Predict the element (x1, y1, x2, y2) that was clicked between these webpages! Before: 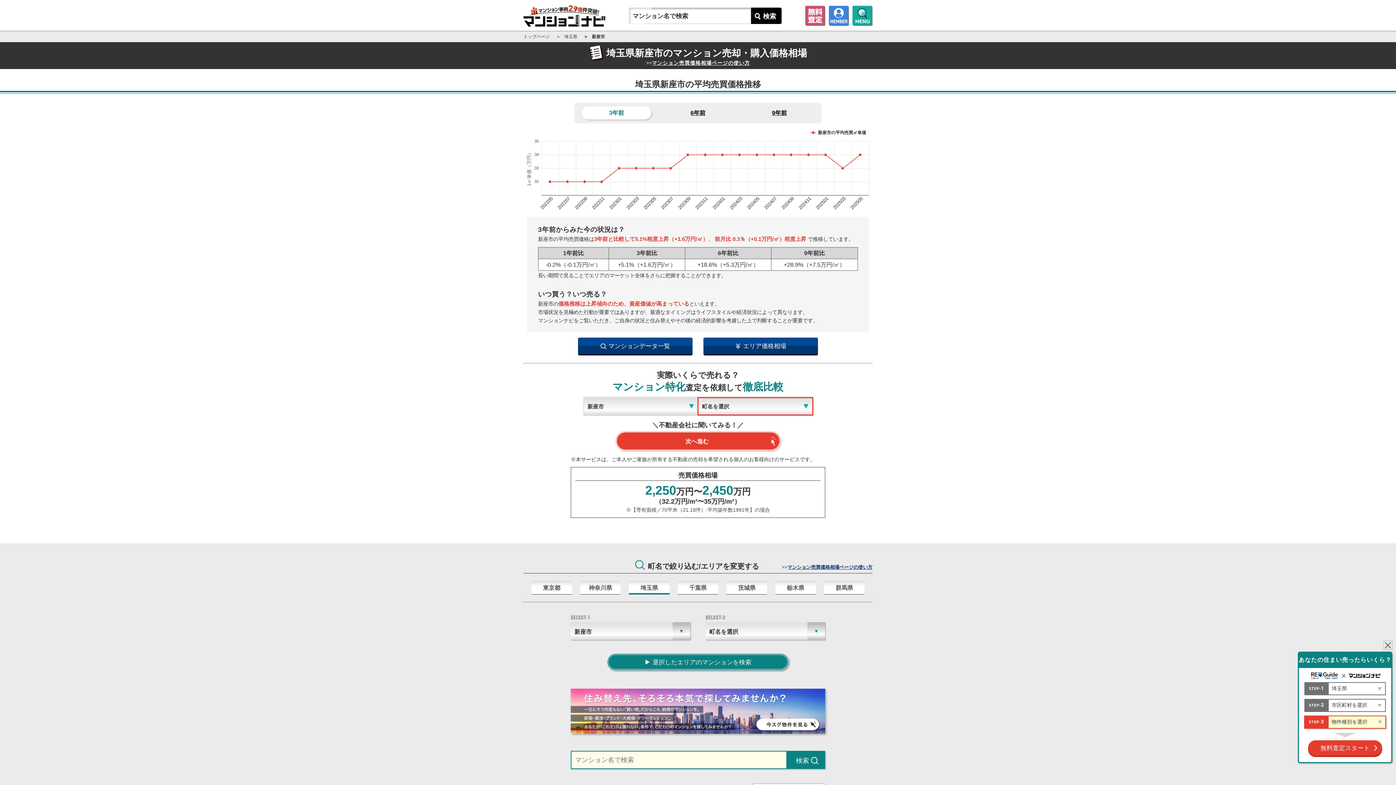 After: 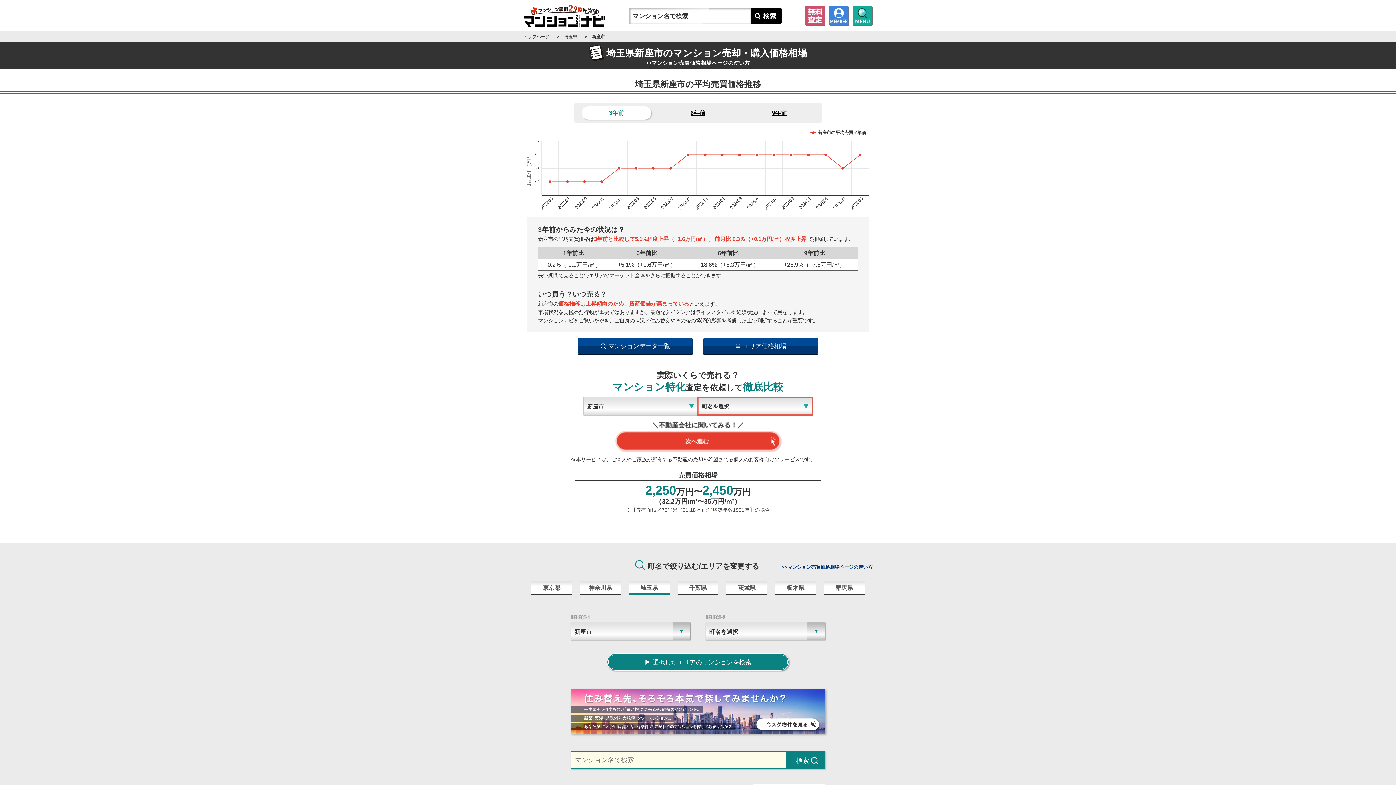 Action: bbox: (1383, 640, 1392, 650)